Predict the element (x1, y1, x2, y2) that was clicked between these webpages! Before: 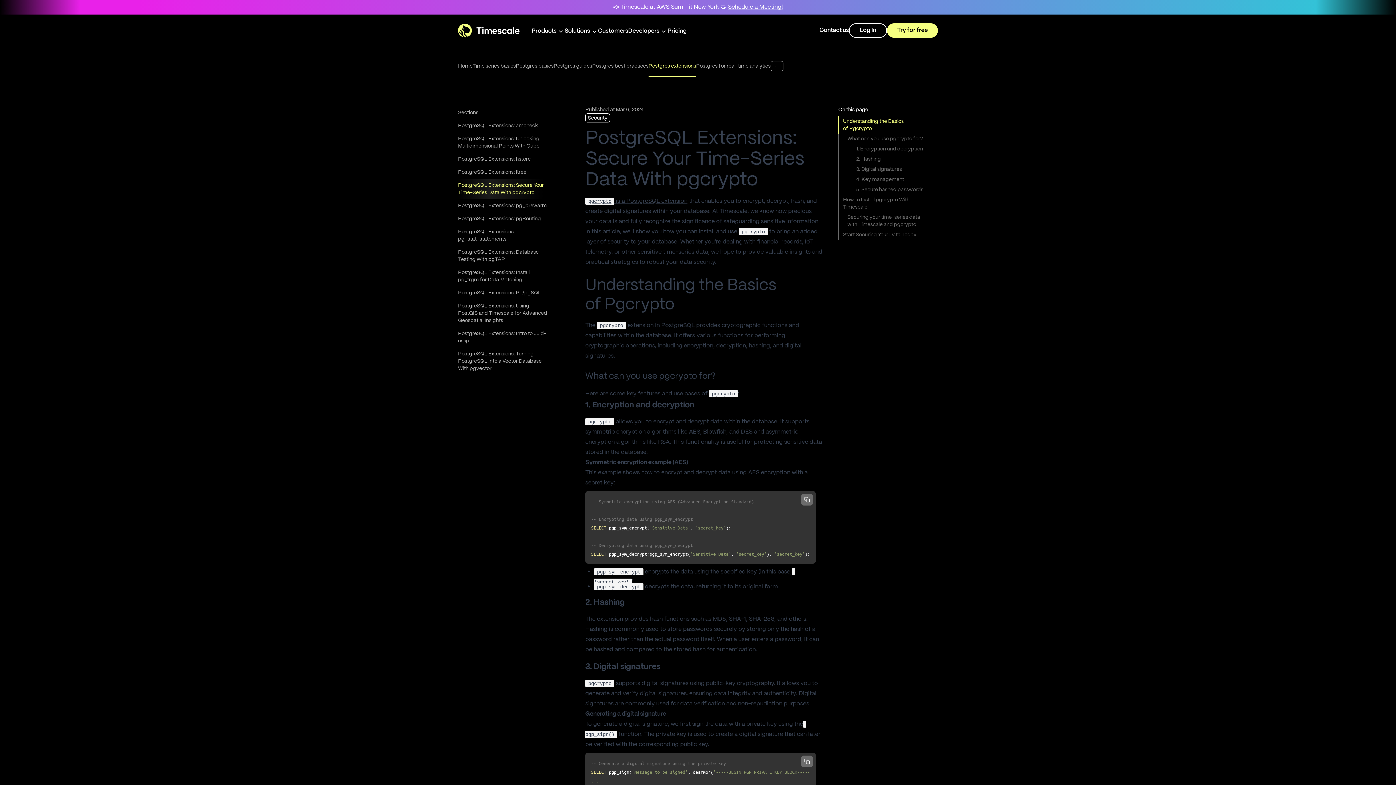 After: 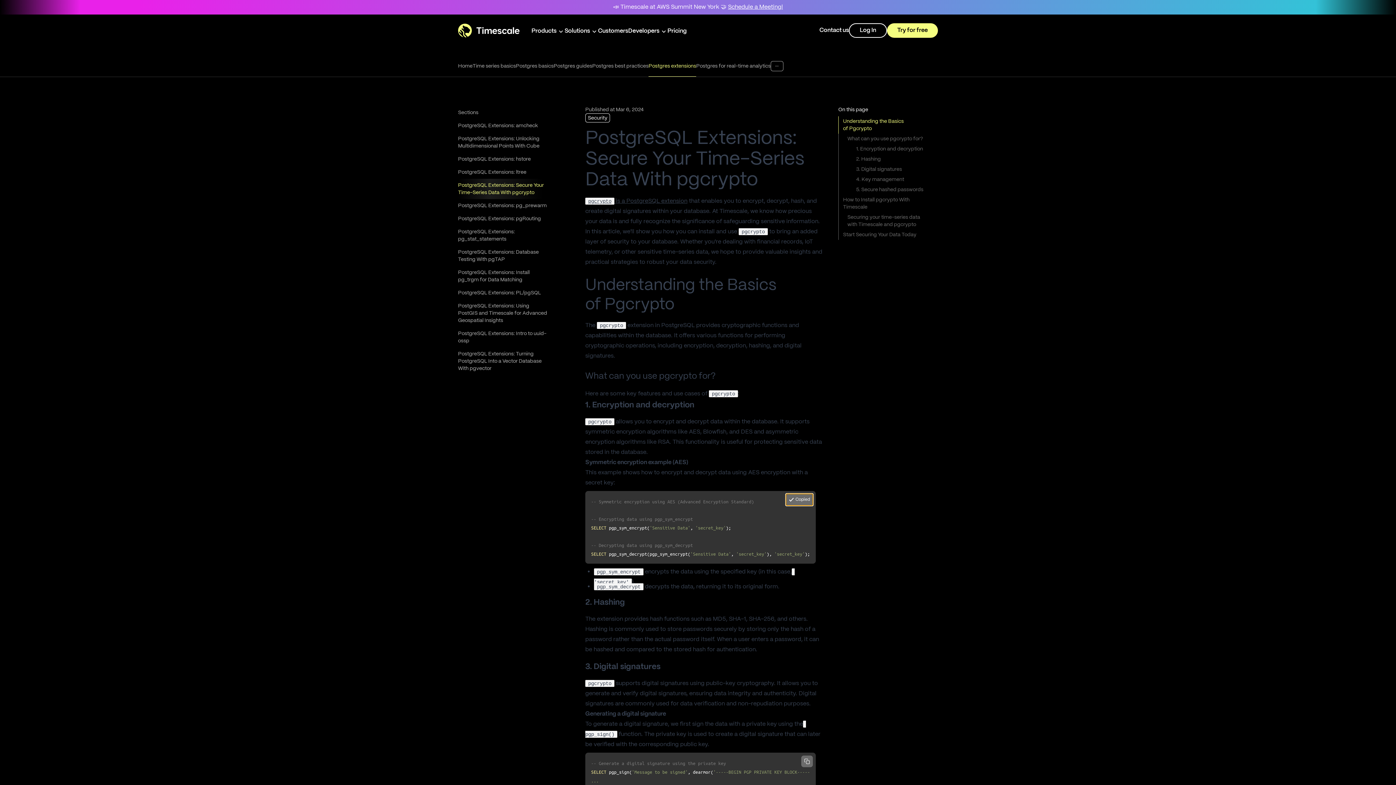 Action: label: Copy bbox: (801, 494, 813, 505)